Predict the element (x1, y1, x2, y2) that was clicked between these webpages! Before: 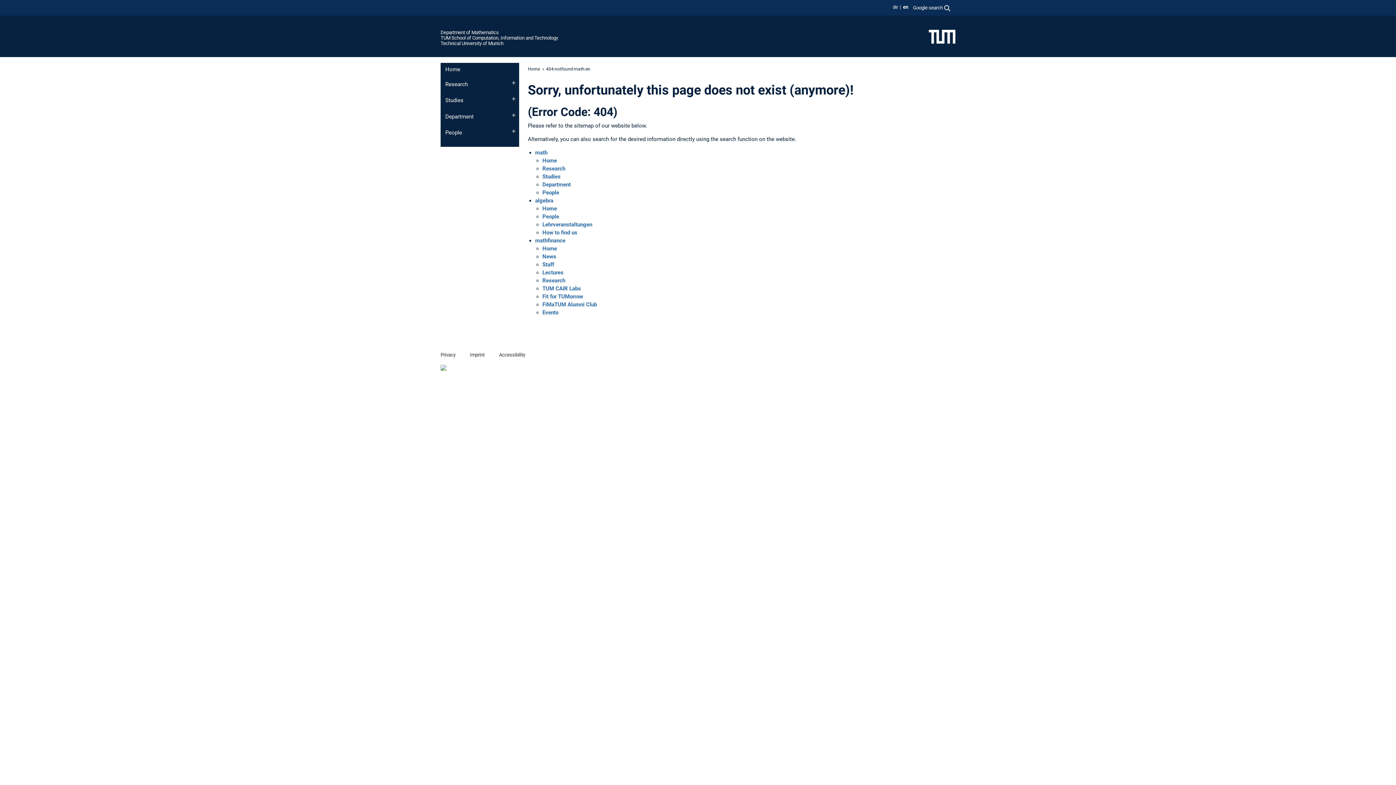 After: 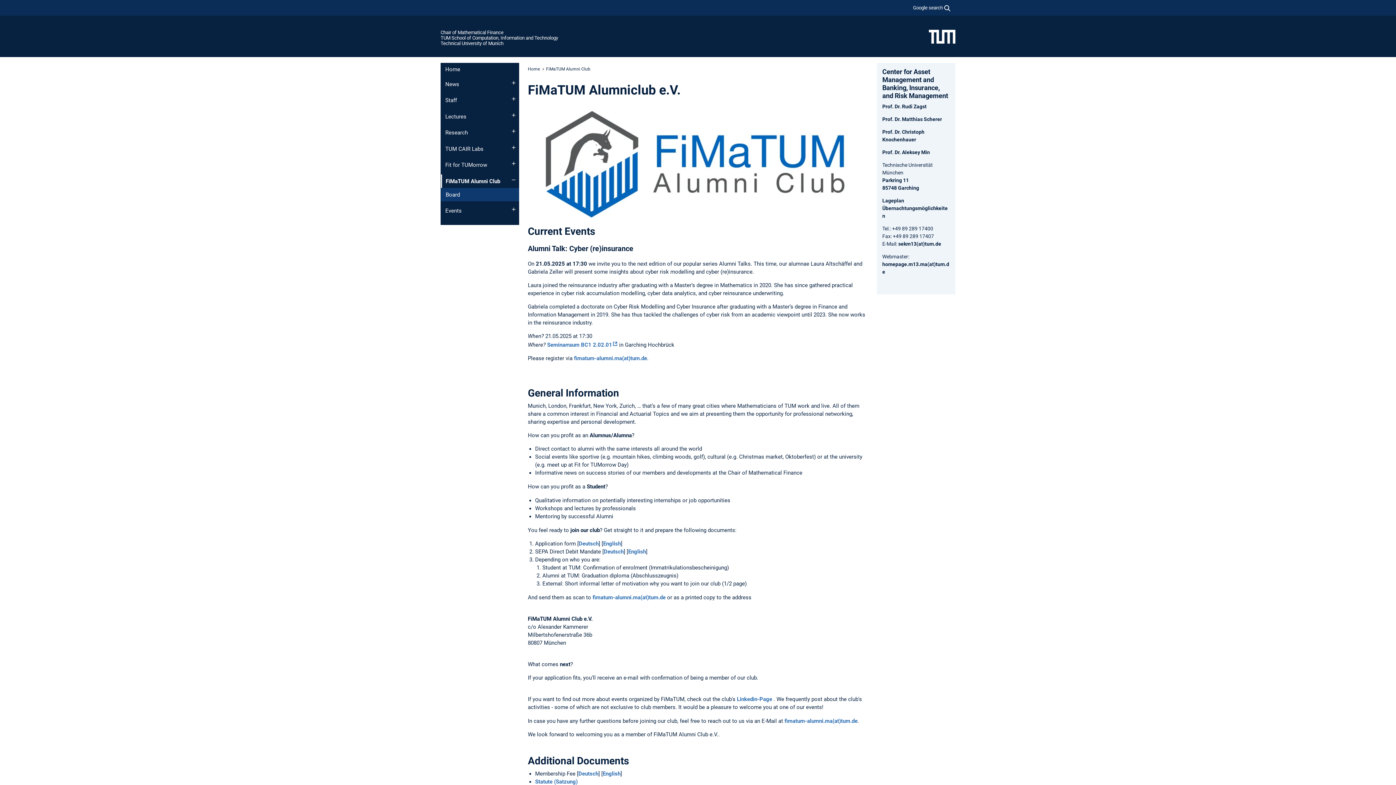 Action: label: FiMaTUM Alumni Club bbox: (542, 301, 597, 307)